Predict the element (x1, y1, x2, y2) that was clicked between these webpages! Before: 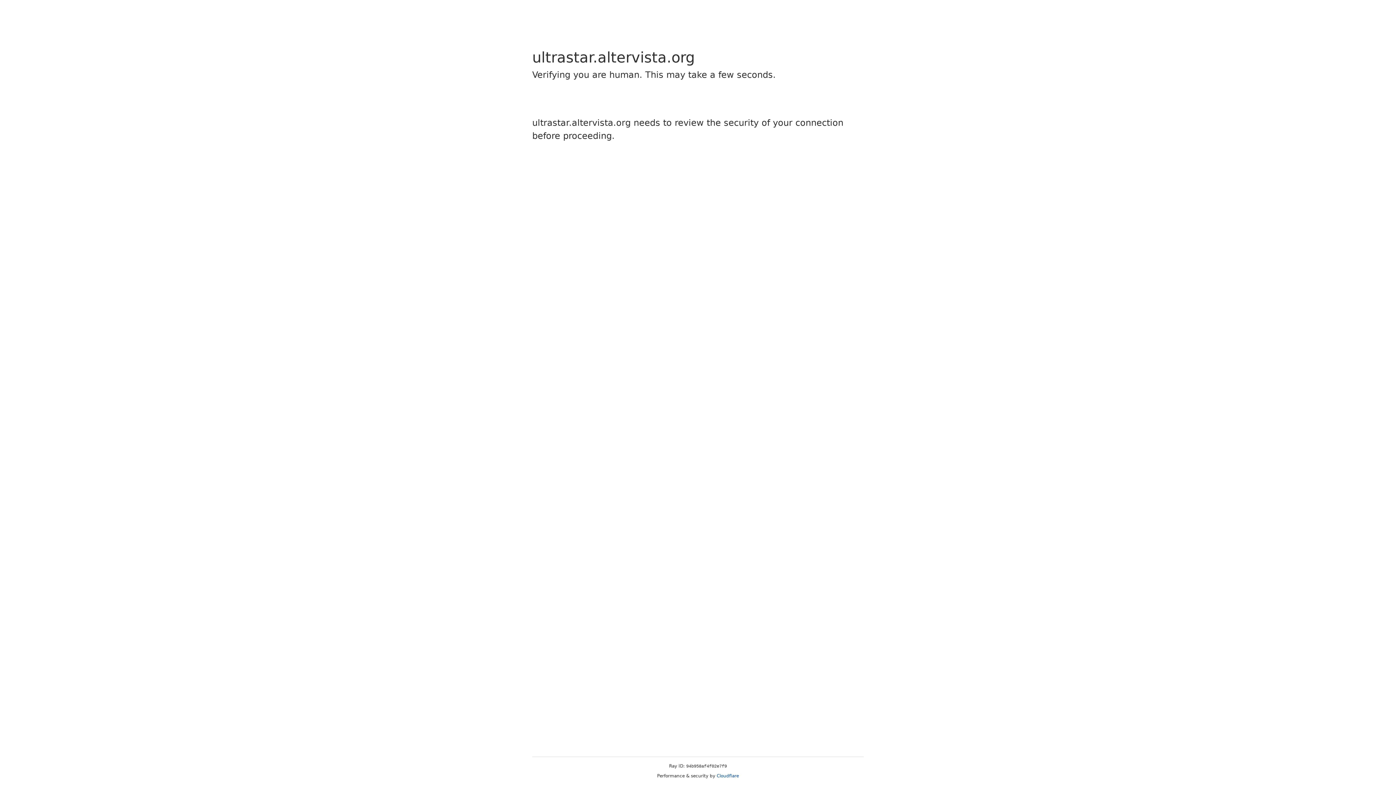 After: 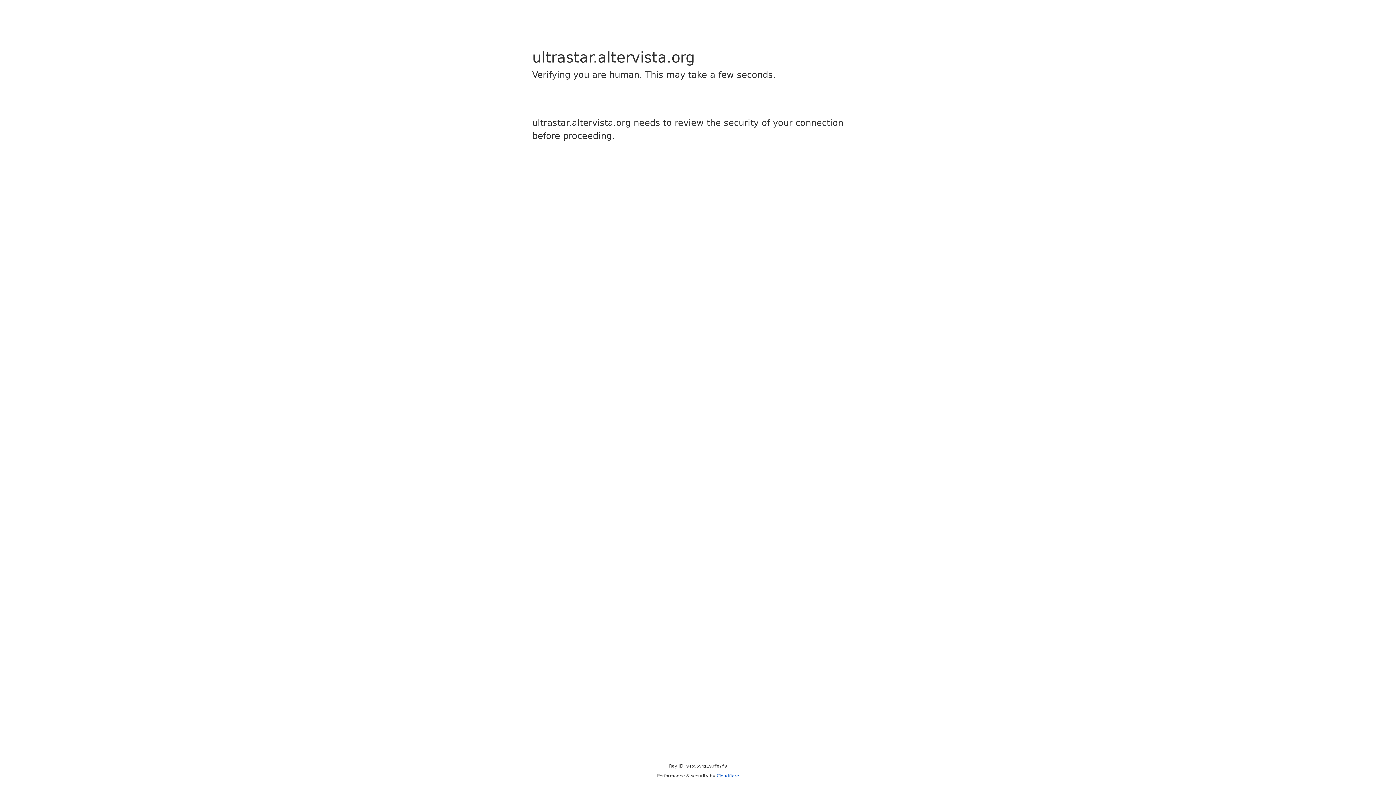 Action: label: Cloudflare bbox: (716, 773, 739, 778)